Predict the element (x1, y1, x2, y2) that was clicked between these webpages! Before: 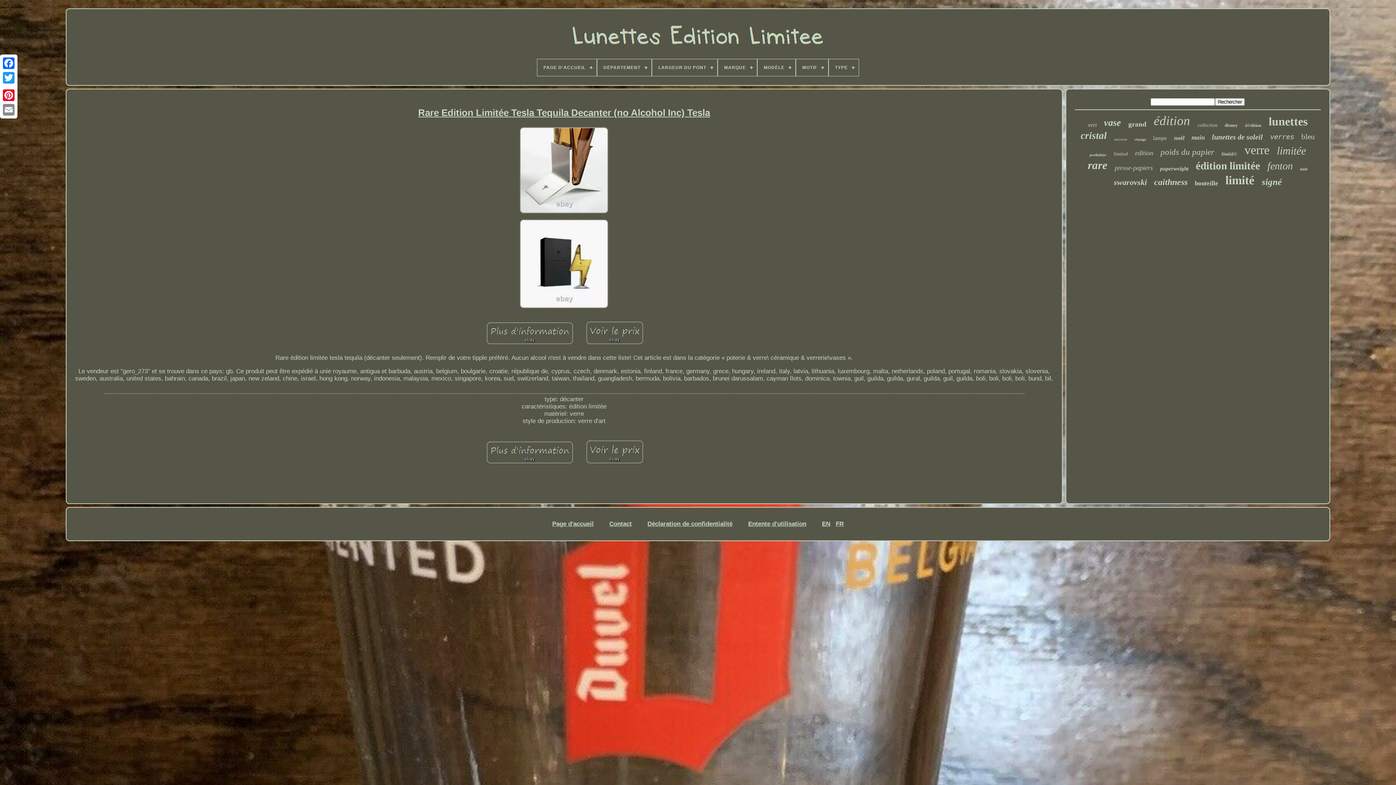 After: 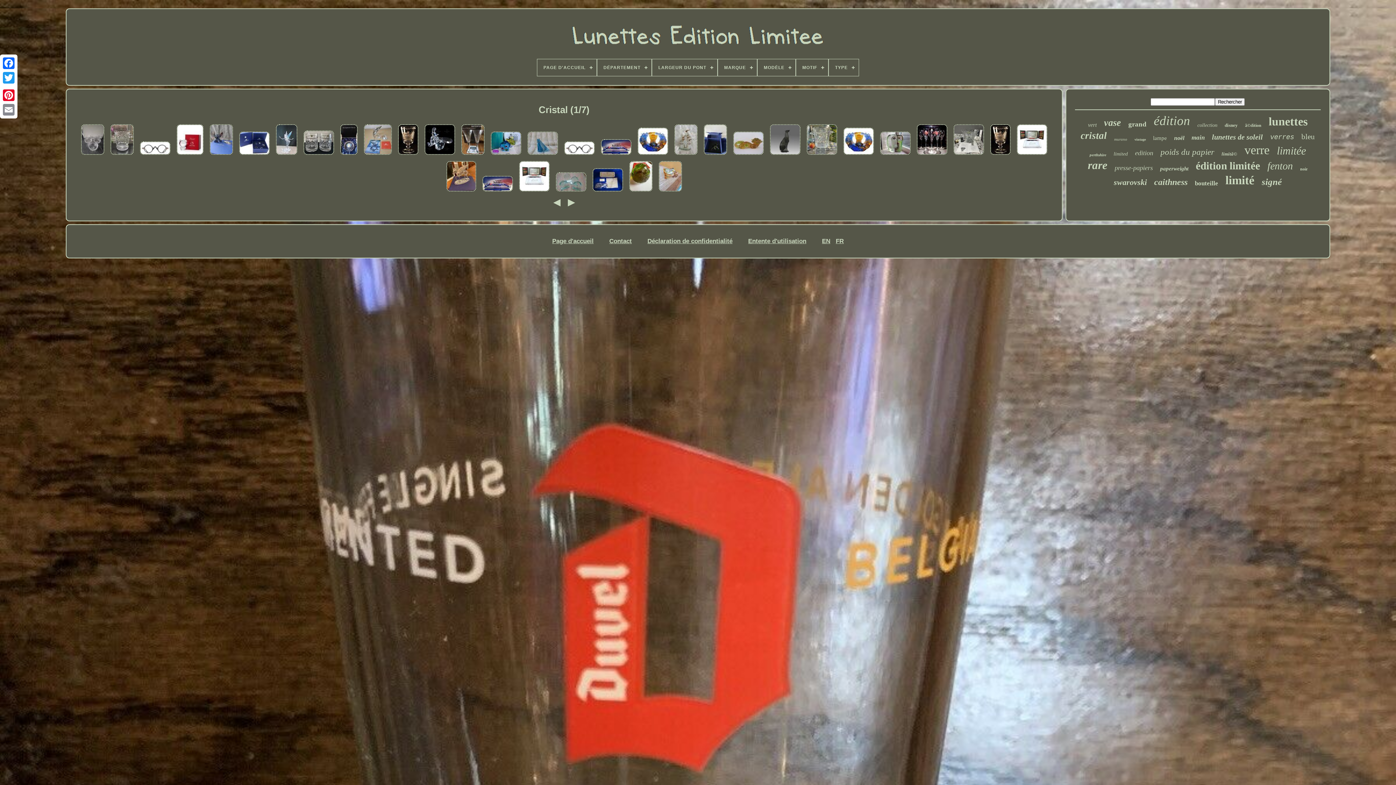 Action: label: cristal bbox: (1081, 130, 1107, 141)